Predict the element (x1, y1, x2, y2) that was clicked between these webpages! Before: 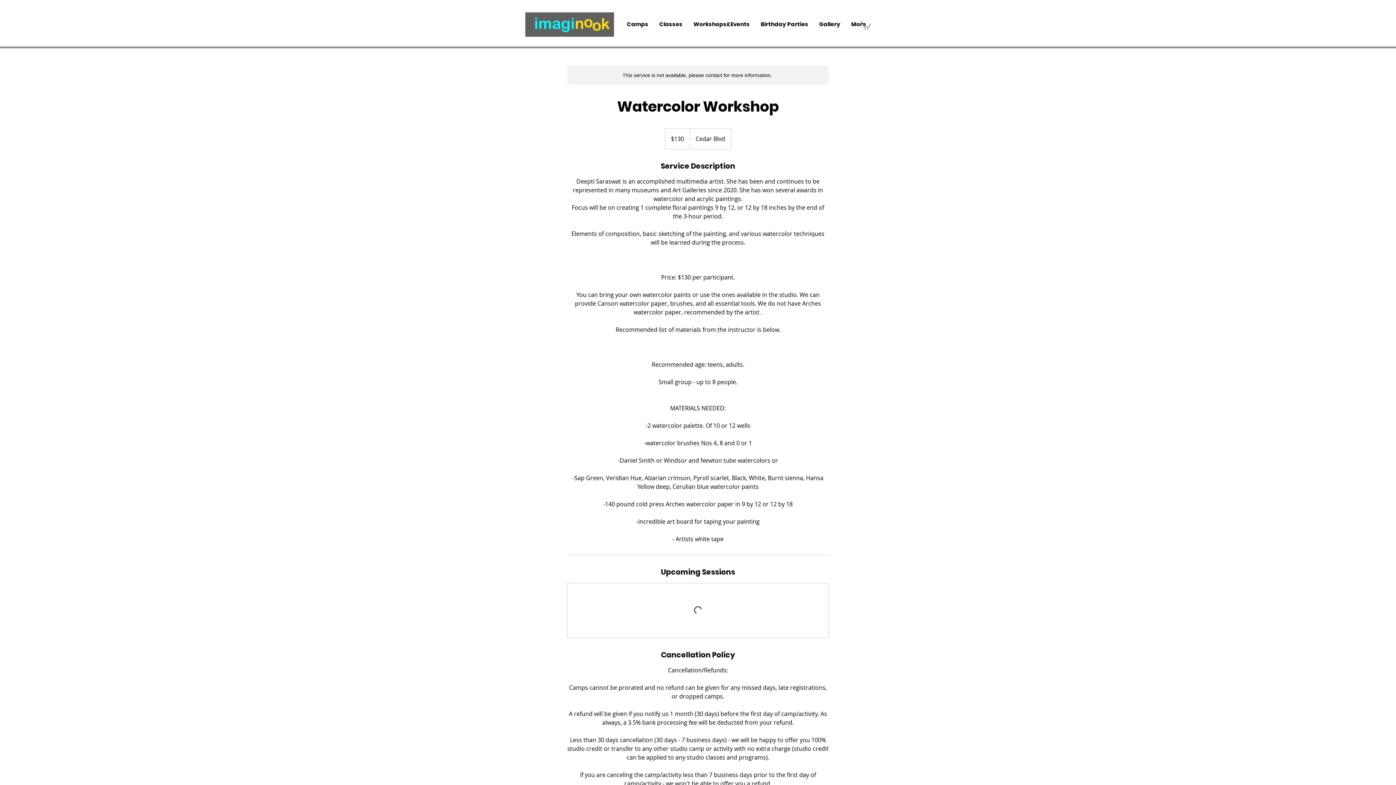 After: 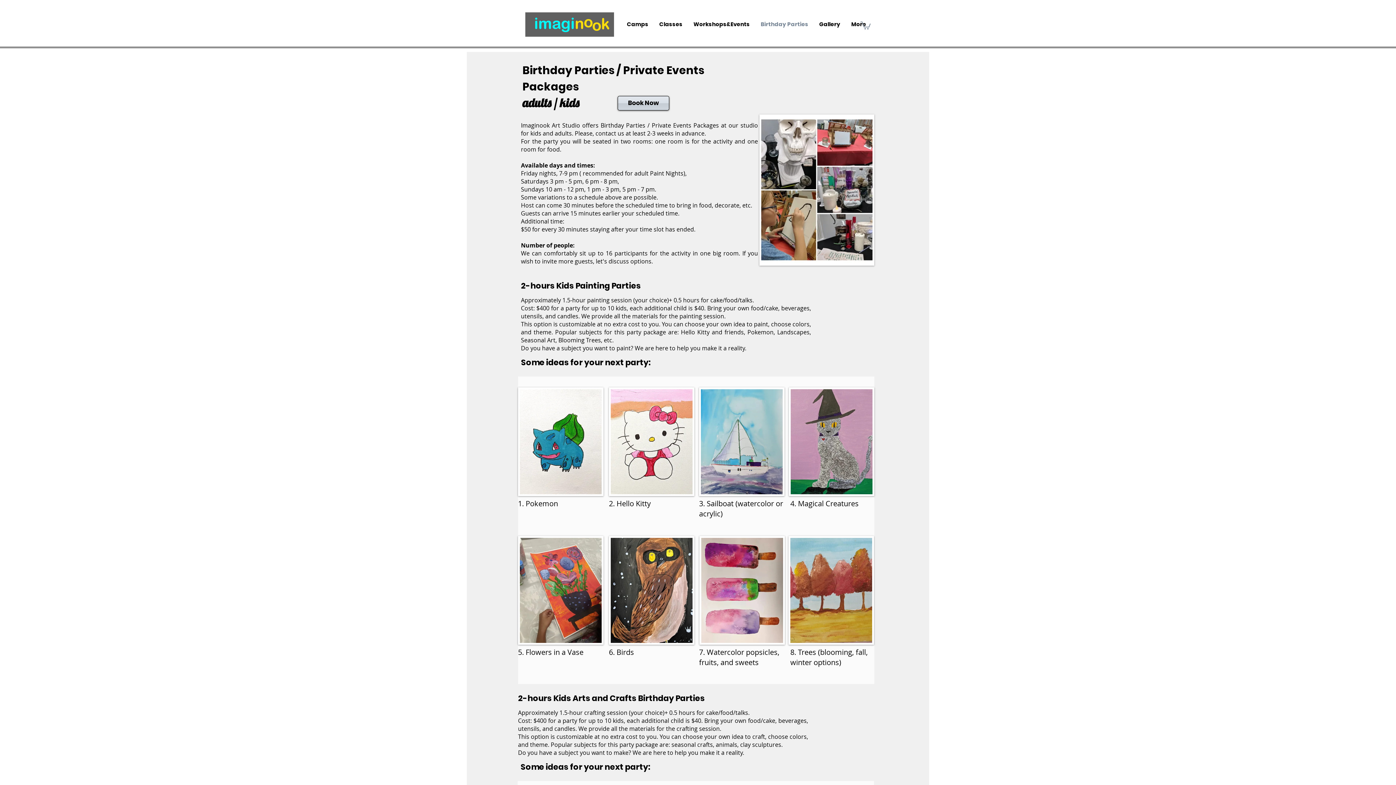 Action: label: Birthday Parties bbox: (755, 12, 814, 36)